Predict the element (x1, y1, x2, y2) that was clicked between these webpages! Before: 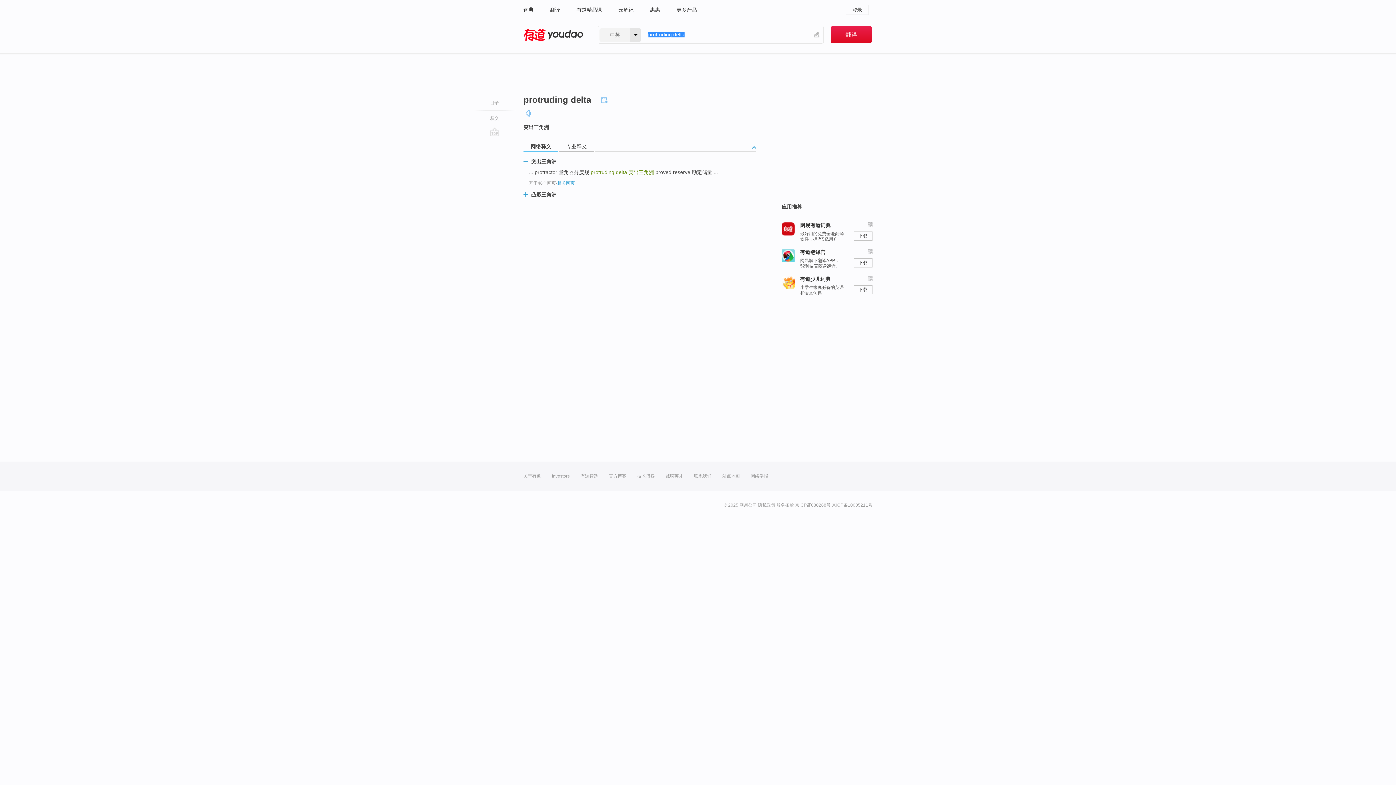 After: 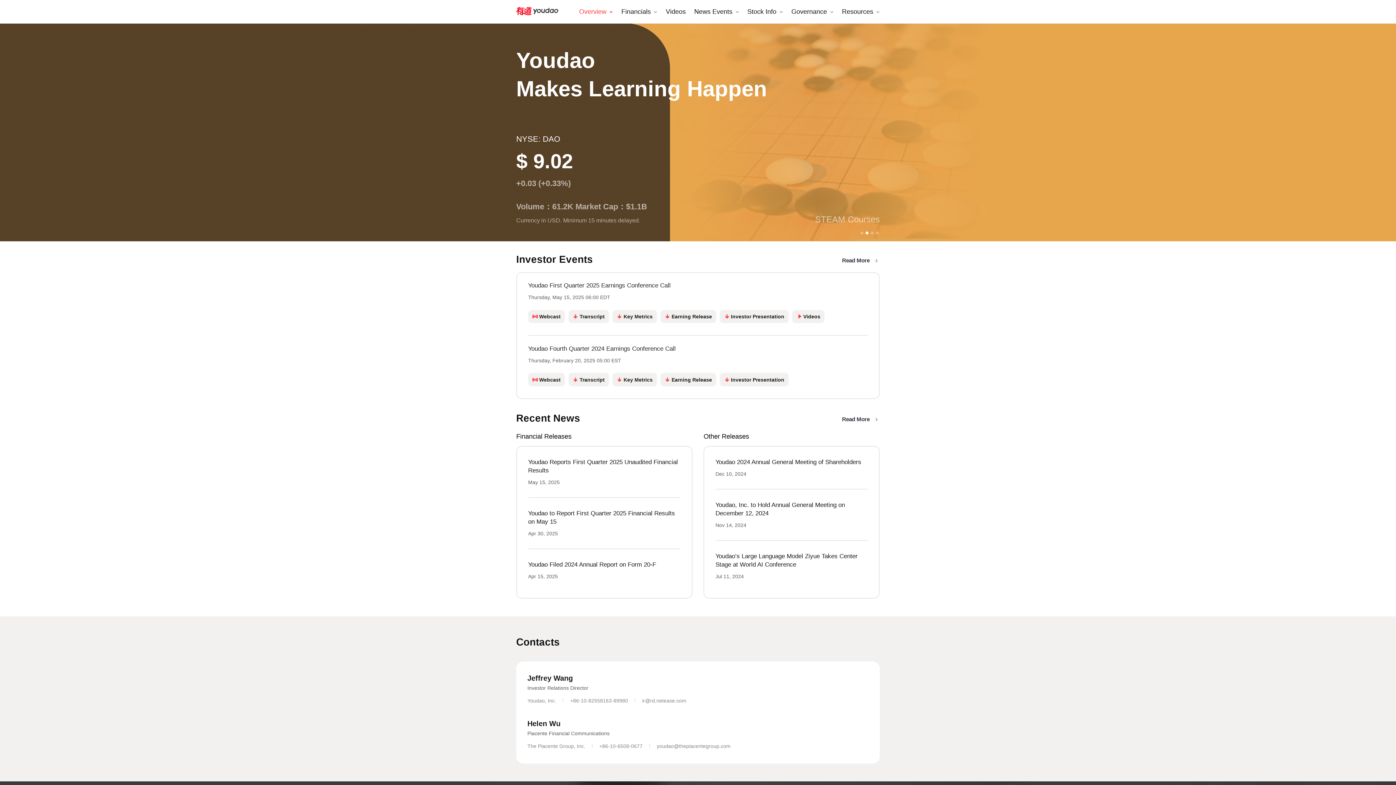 Action: bbox: (552, 461, 569, 490) label: Investors